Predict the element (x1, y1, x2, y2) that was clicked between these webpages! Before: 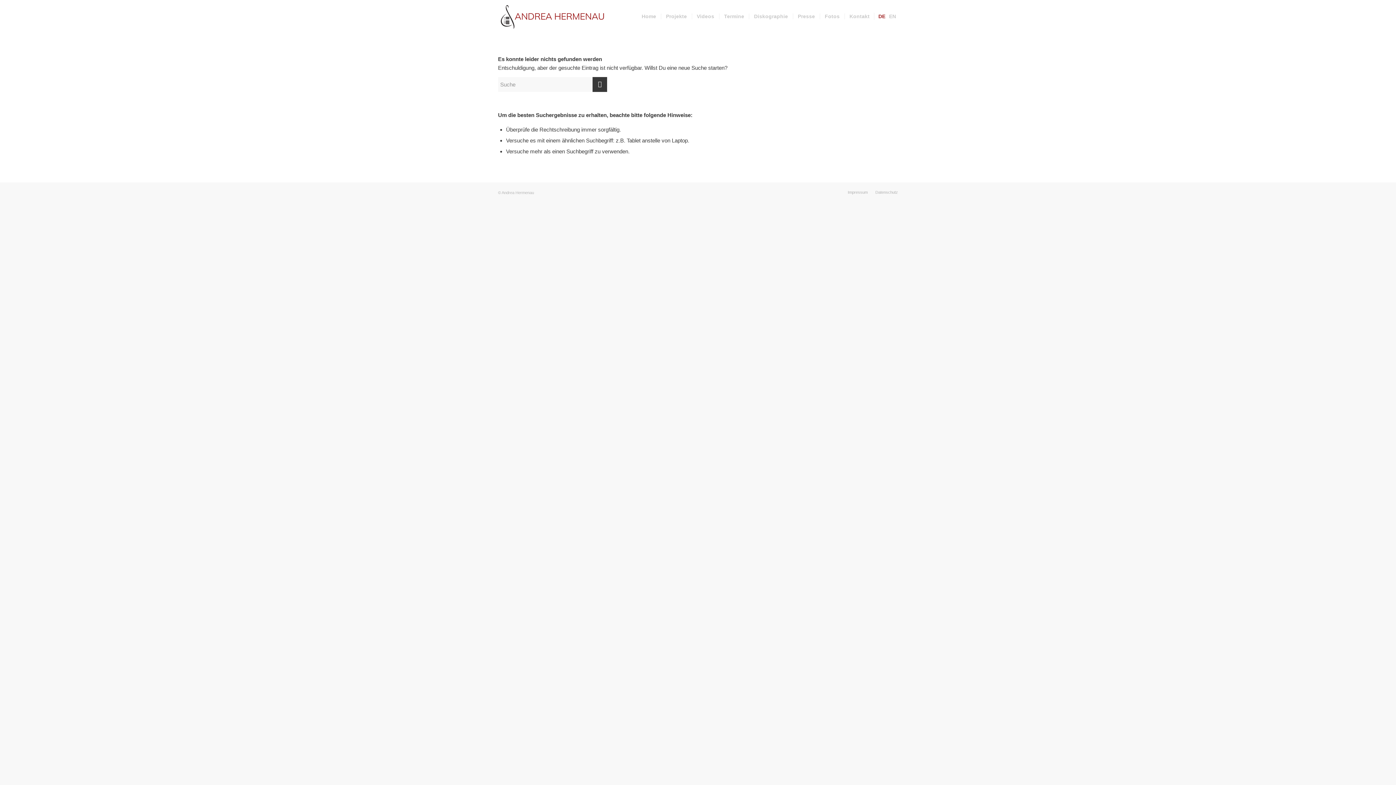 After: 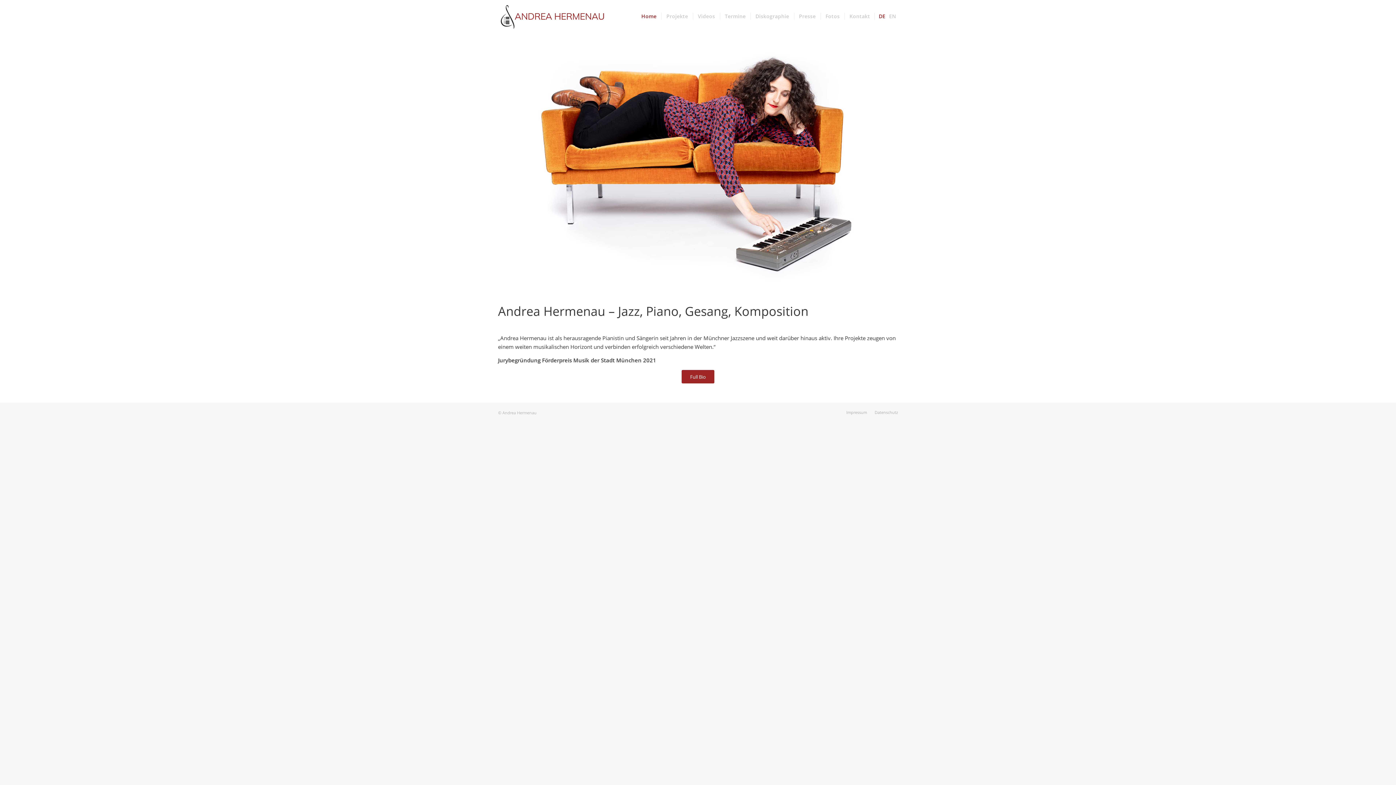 Action: bbox: (637, 0, 661, 32) label: Home